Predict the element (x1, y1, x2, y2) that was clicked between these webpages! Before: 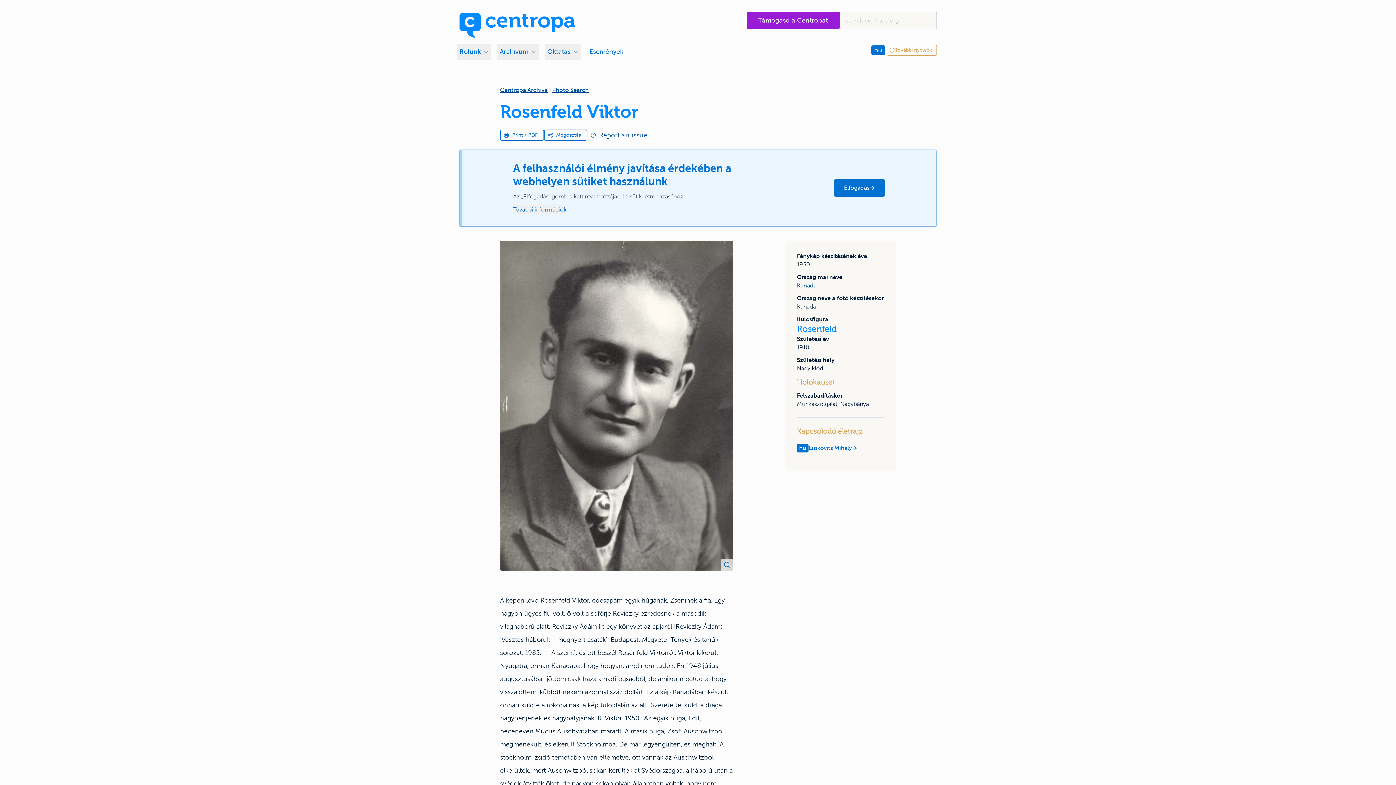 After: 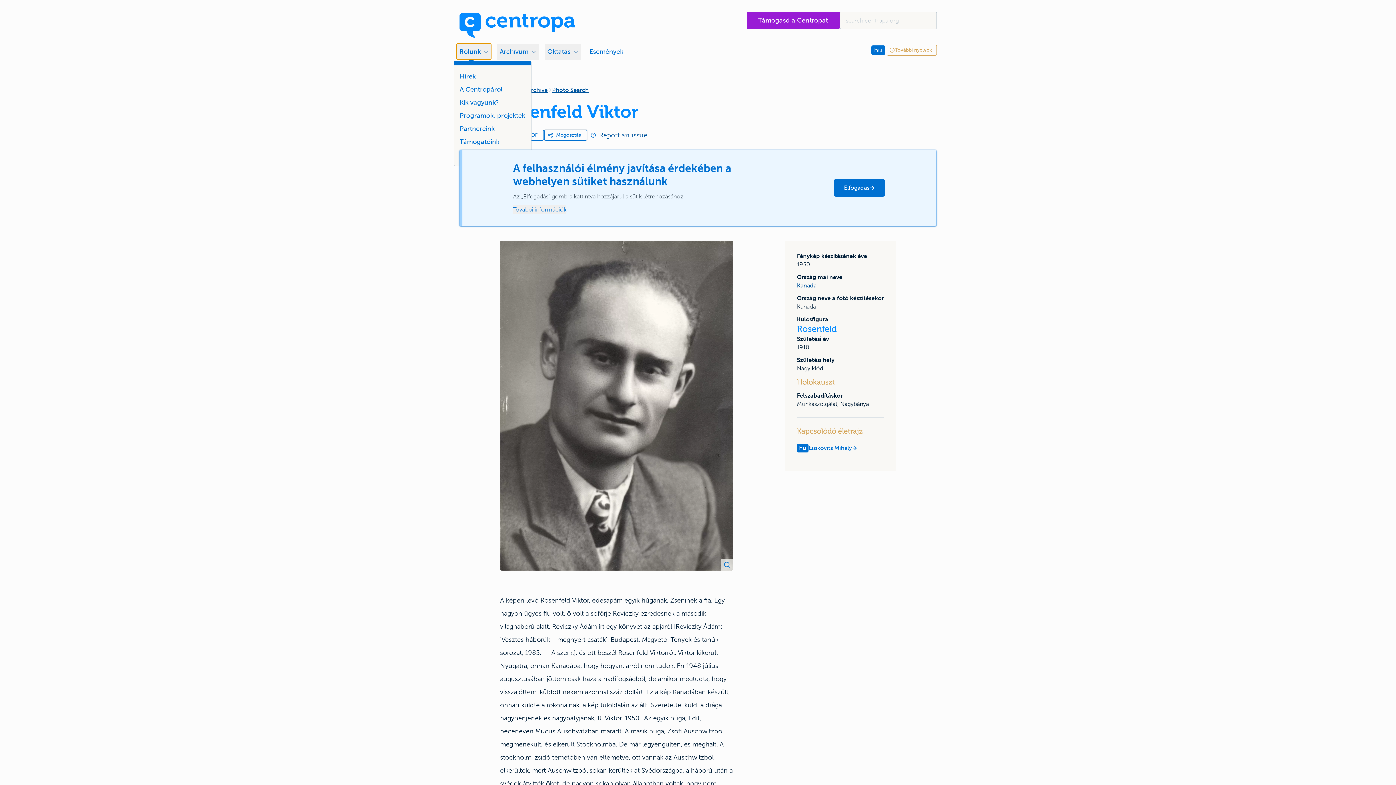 Action: bbox: (456, 43, 491, 59) label: Rólunk